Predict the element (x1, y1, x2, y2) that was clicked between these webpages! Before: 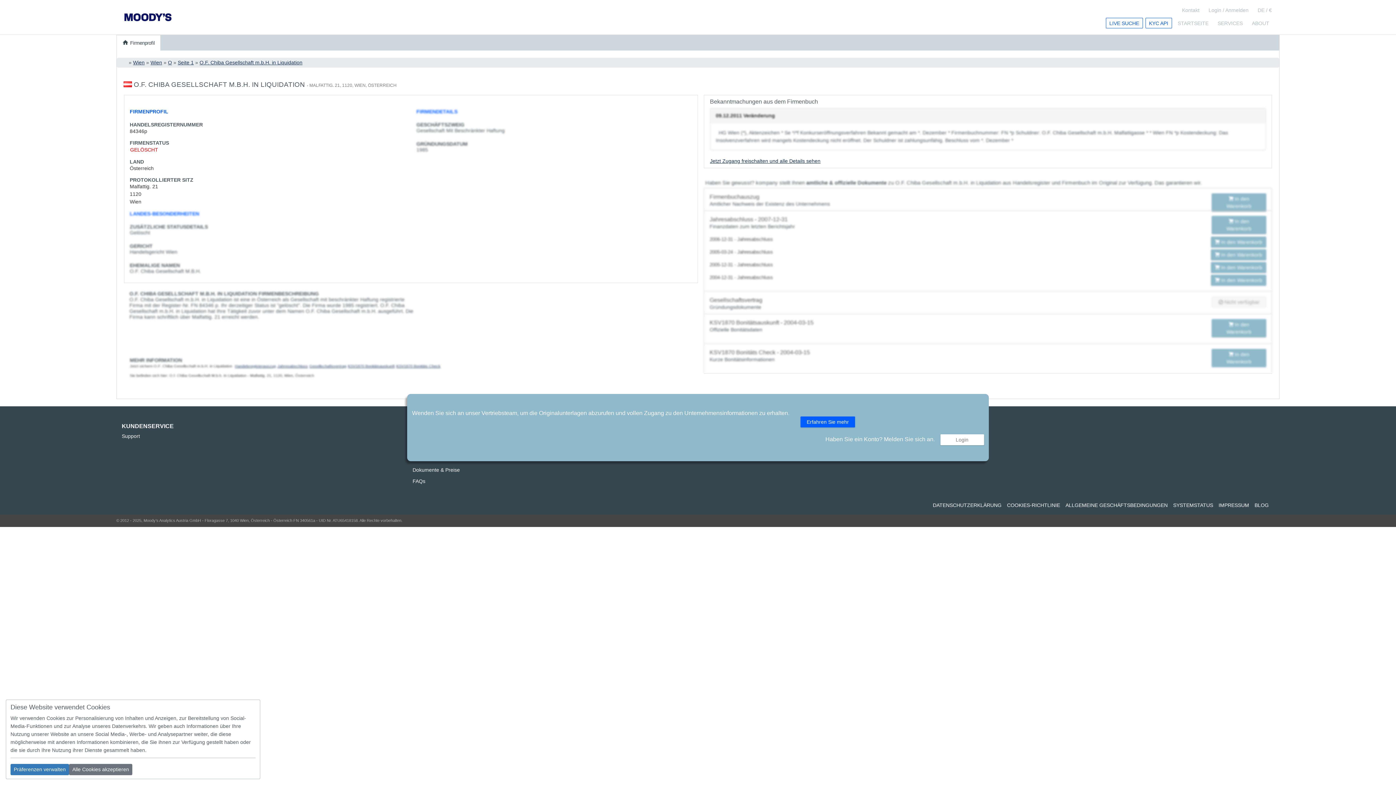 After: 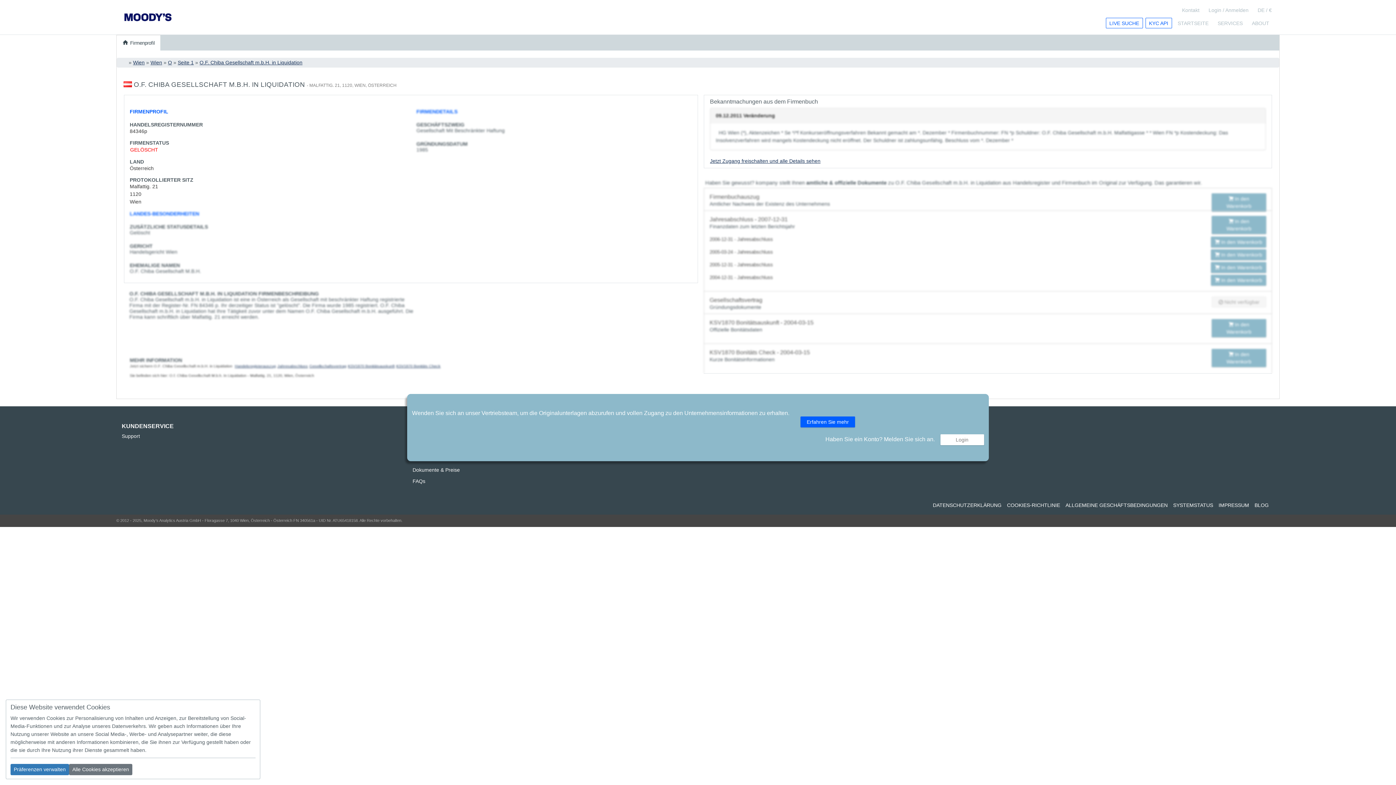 Action: bbox: (1254, 502, 1269, 508) label: BLOG